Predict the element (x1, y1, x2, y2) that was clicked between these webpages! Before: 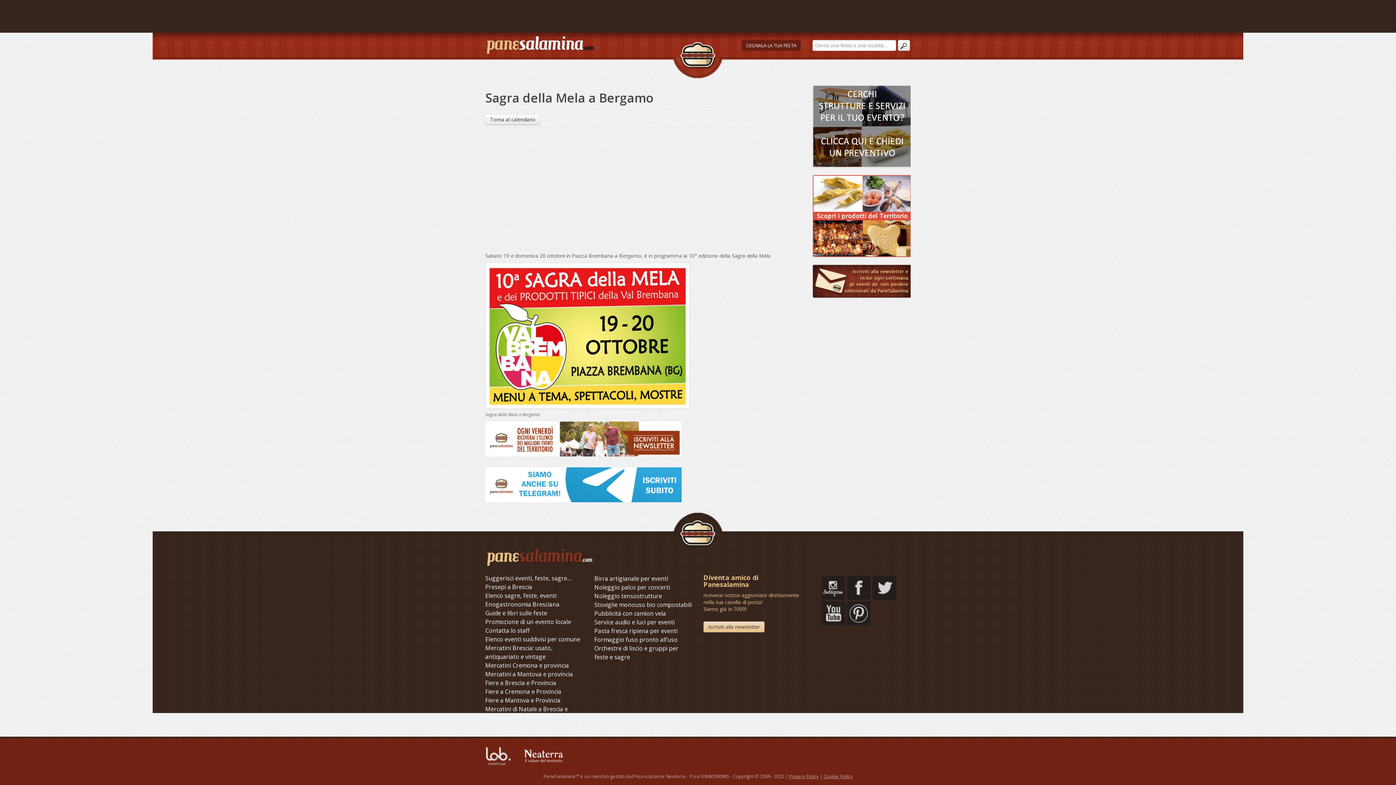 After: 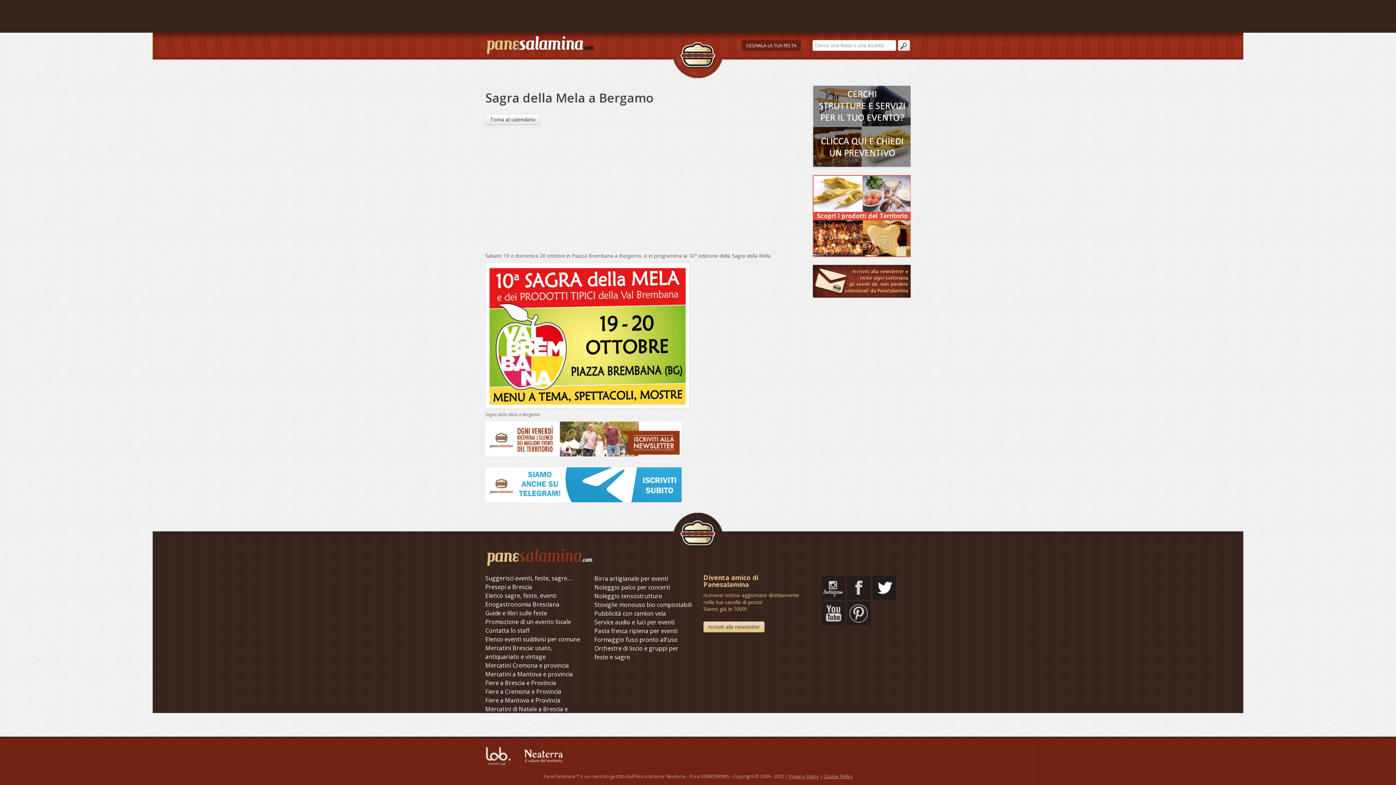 Action: bbox: (872, 576, 896, 600)